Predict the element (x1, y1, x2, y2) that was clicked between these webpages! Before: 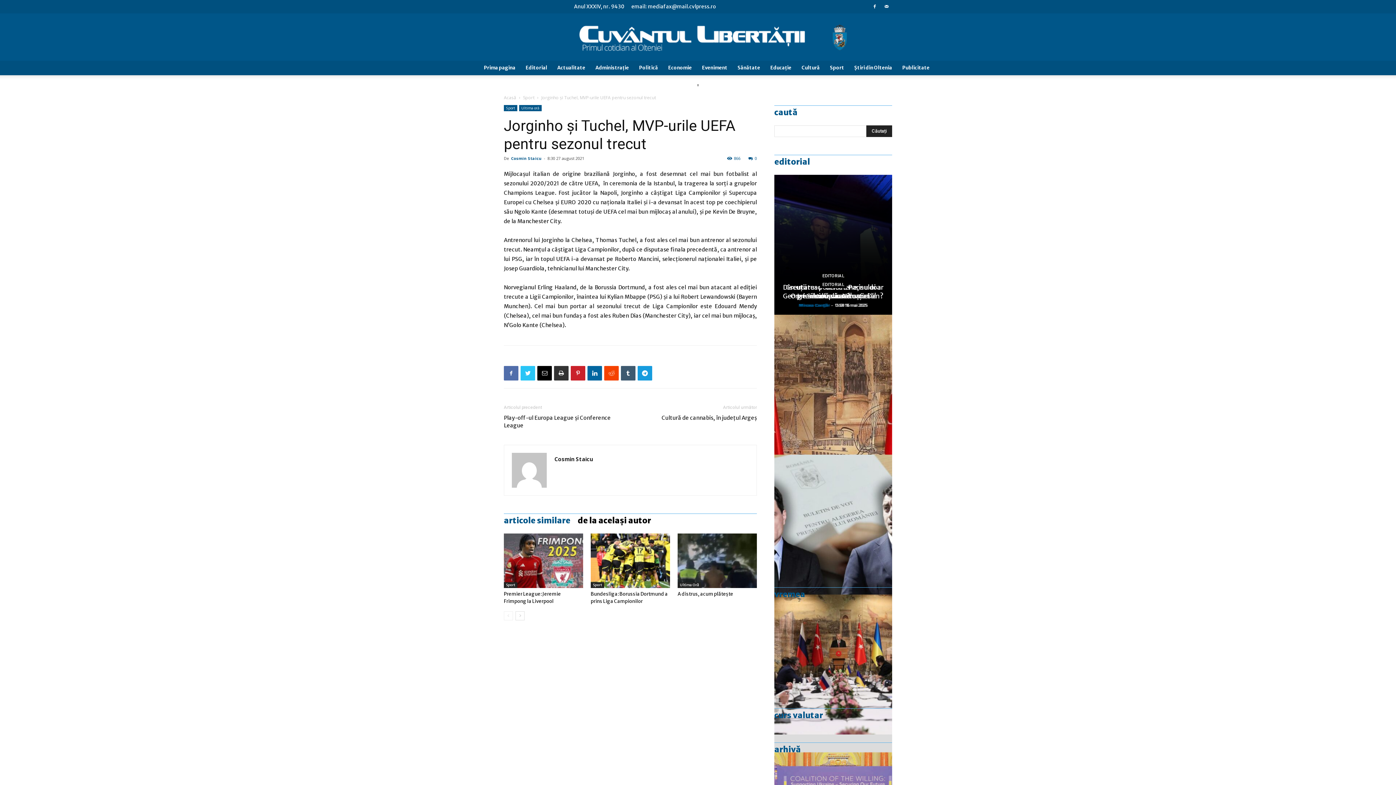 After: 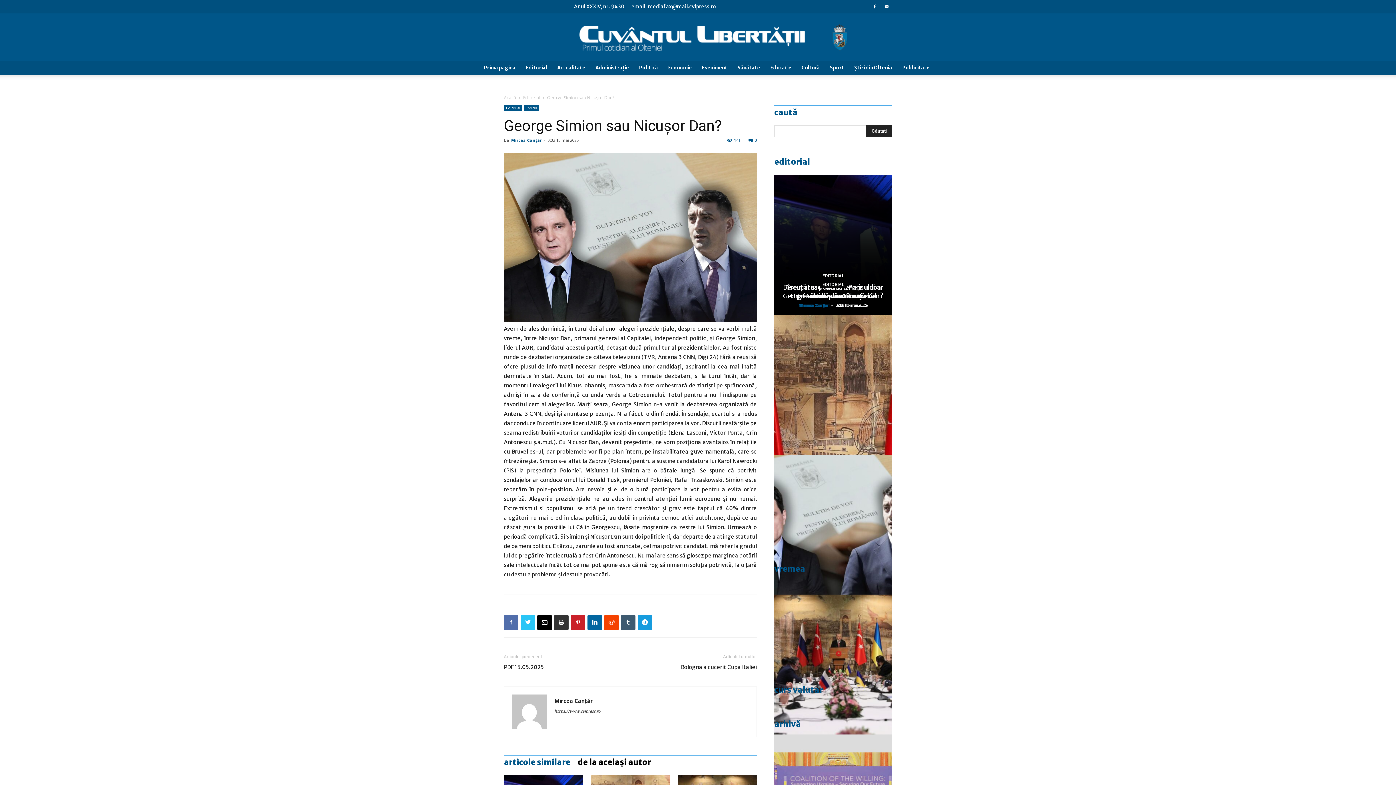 Action: bbox: (774, 454, 892, 594)